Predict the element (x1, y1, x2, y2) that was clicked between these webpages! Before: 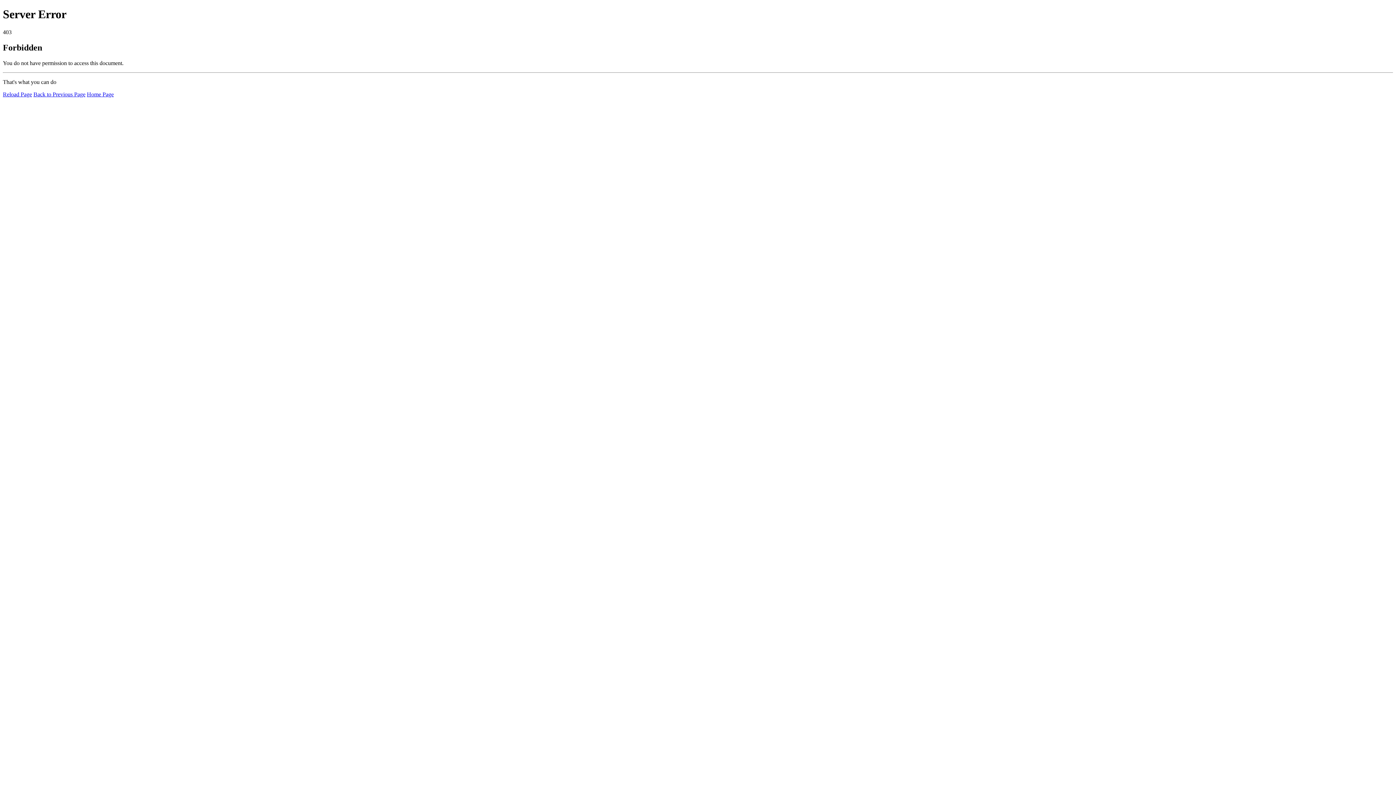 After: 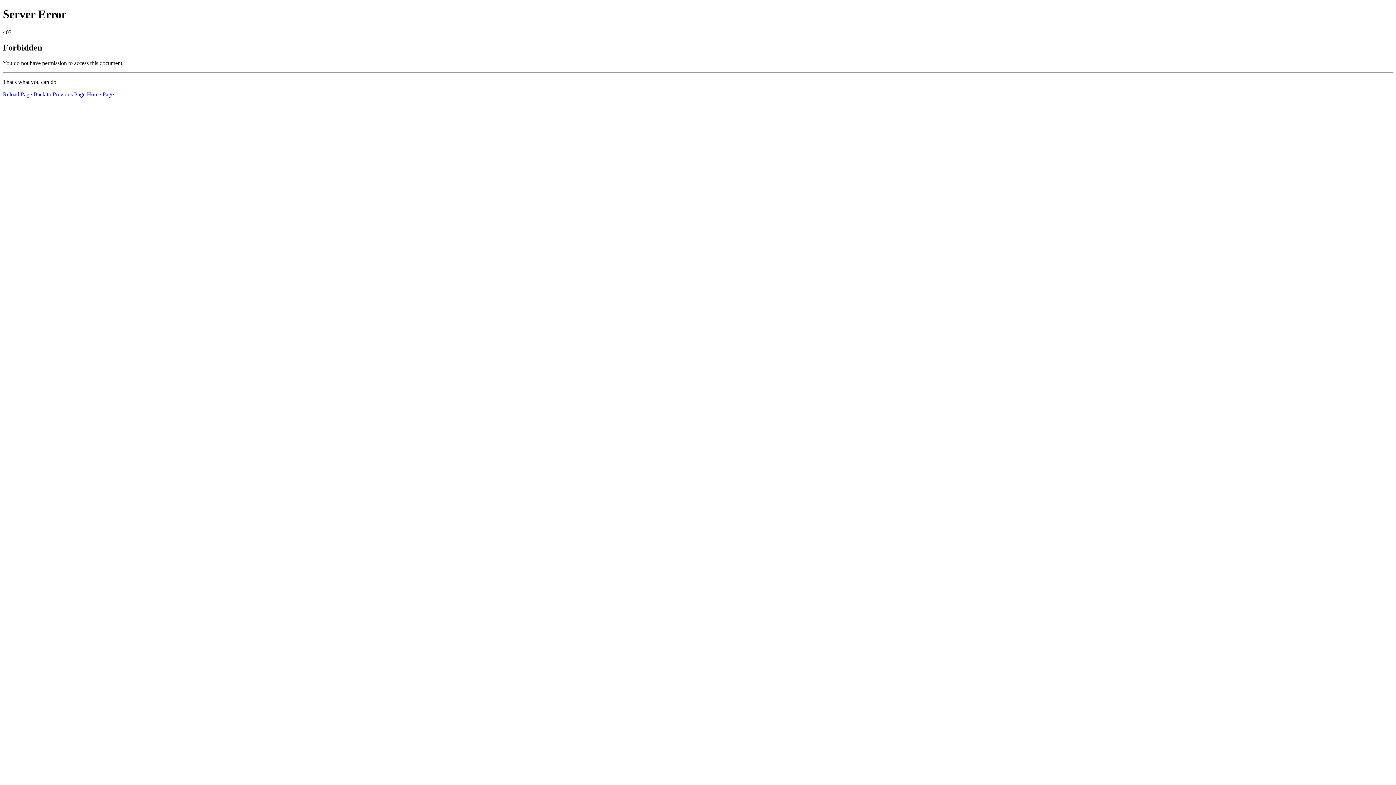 Action: label: Home Page bbox: (86, 91, 113, 97)